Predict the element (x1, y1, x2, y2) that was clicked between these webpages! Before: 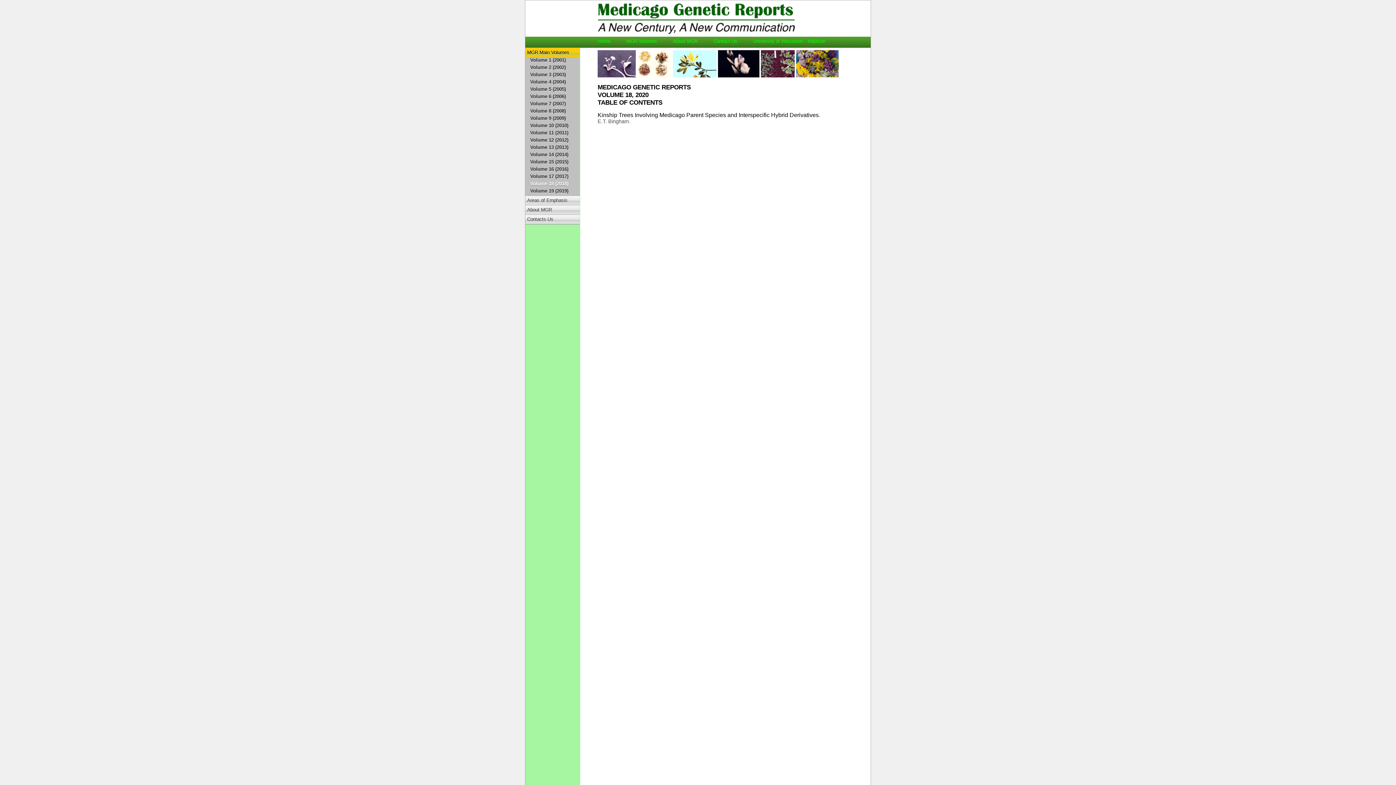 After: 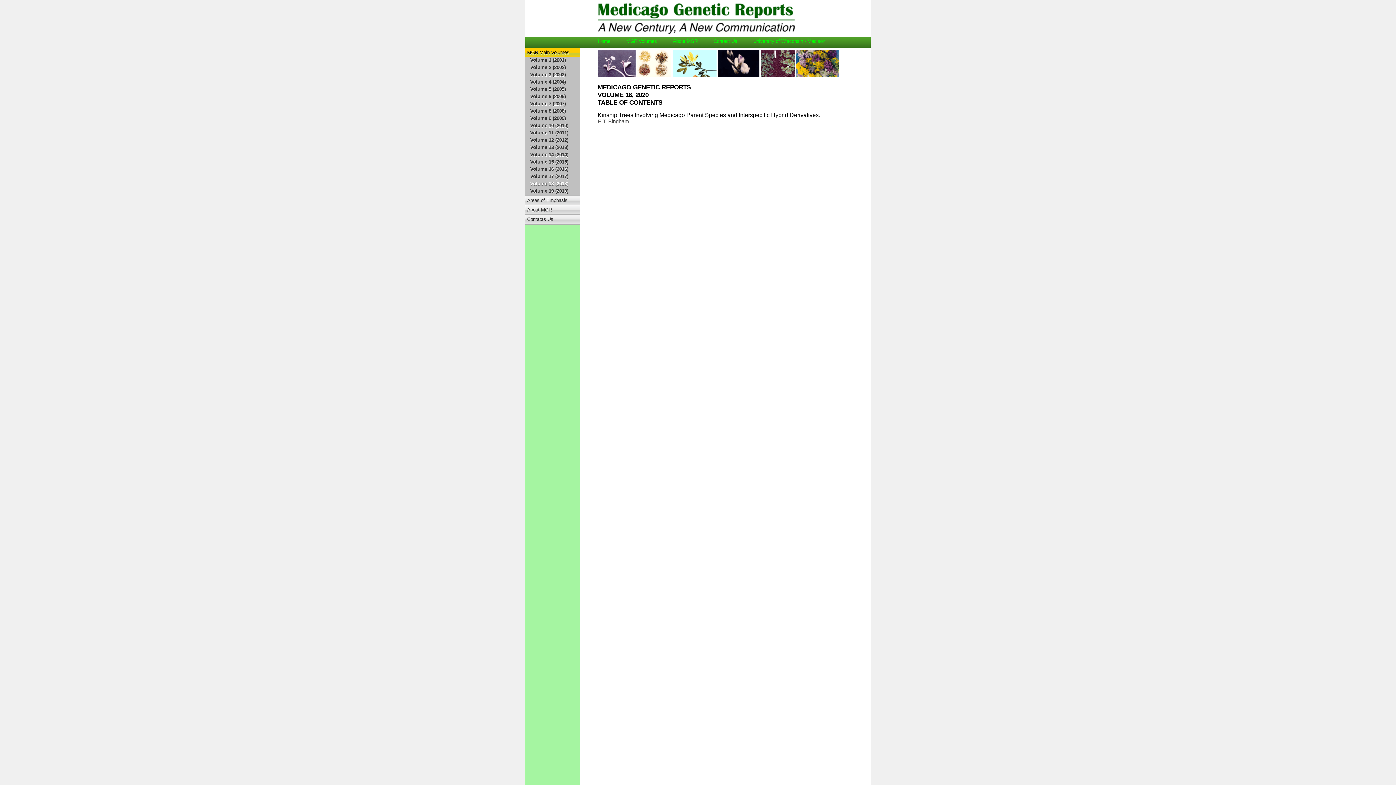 Action: label: Volume 18 (2018) bbox: (530, 181, 580, 188)